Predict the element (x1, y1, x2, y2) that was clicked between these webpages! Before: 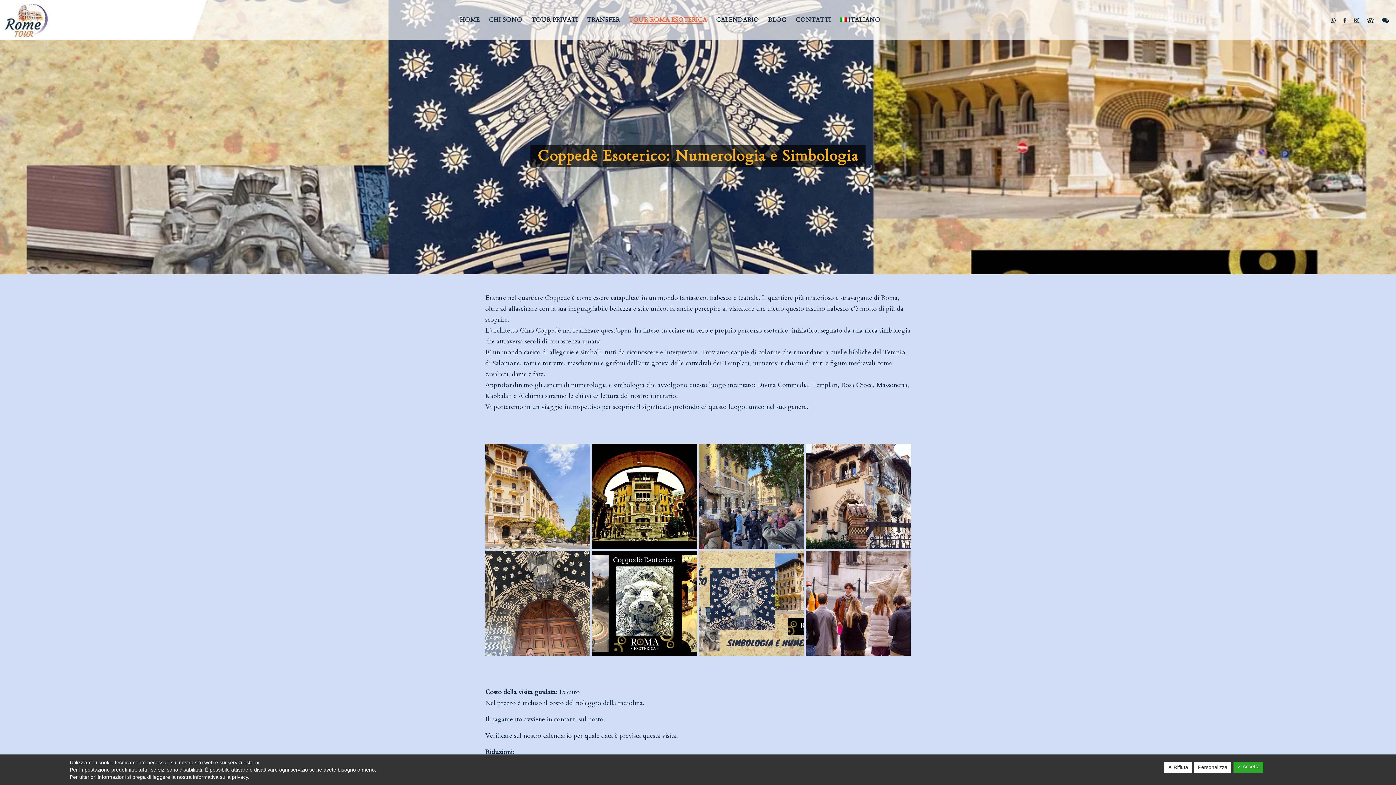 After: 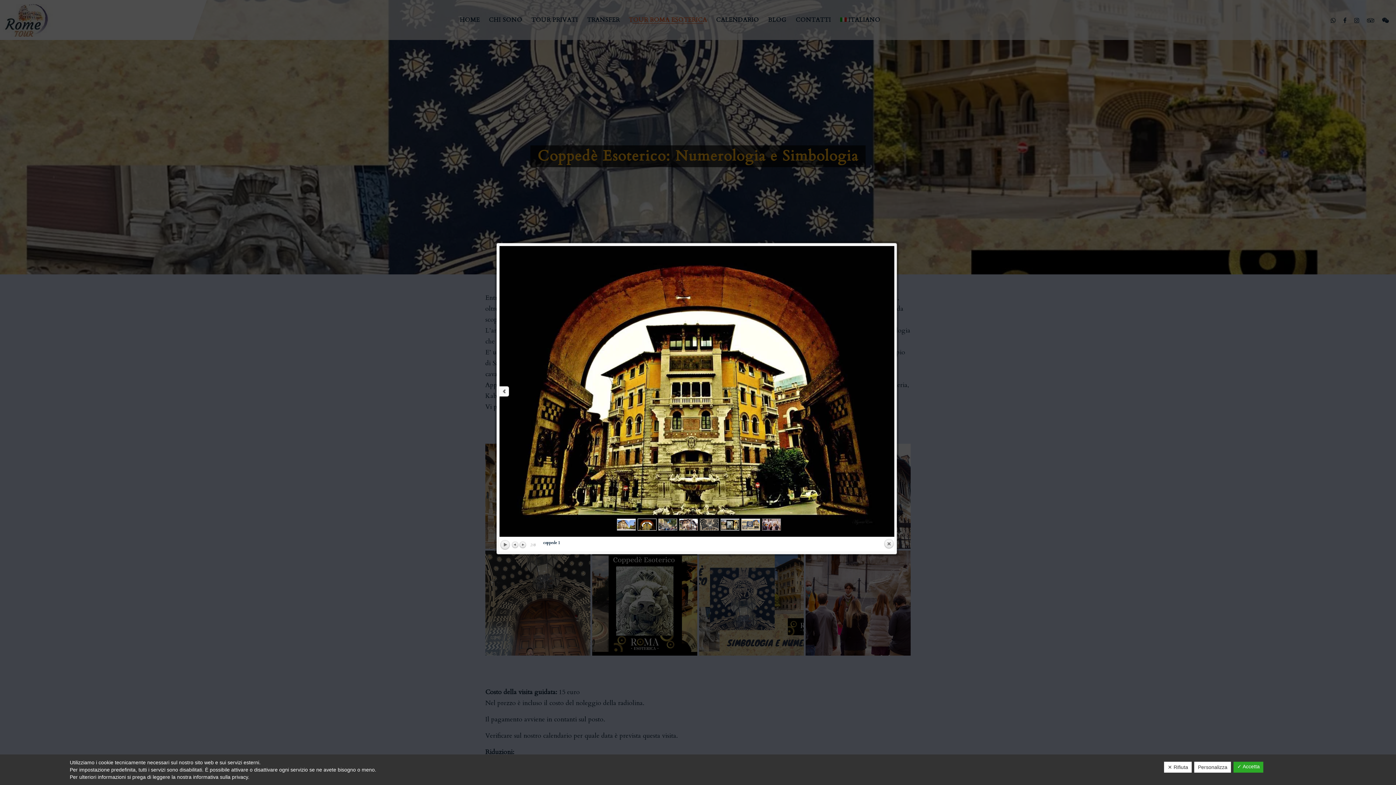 Action: bbox: (592, 444, 697, 549)